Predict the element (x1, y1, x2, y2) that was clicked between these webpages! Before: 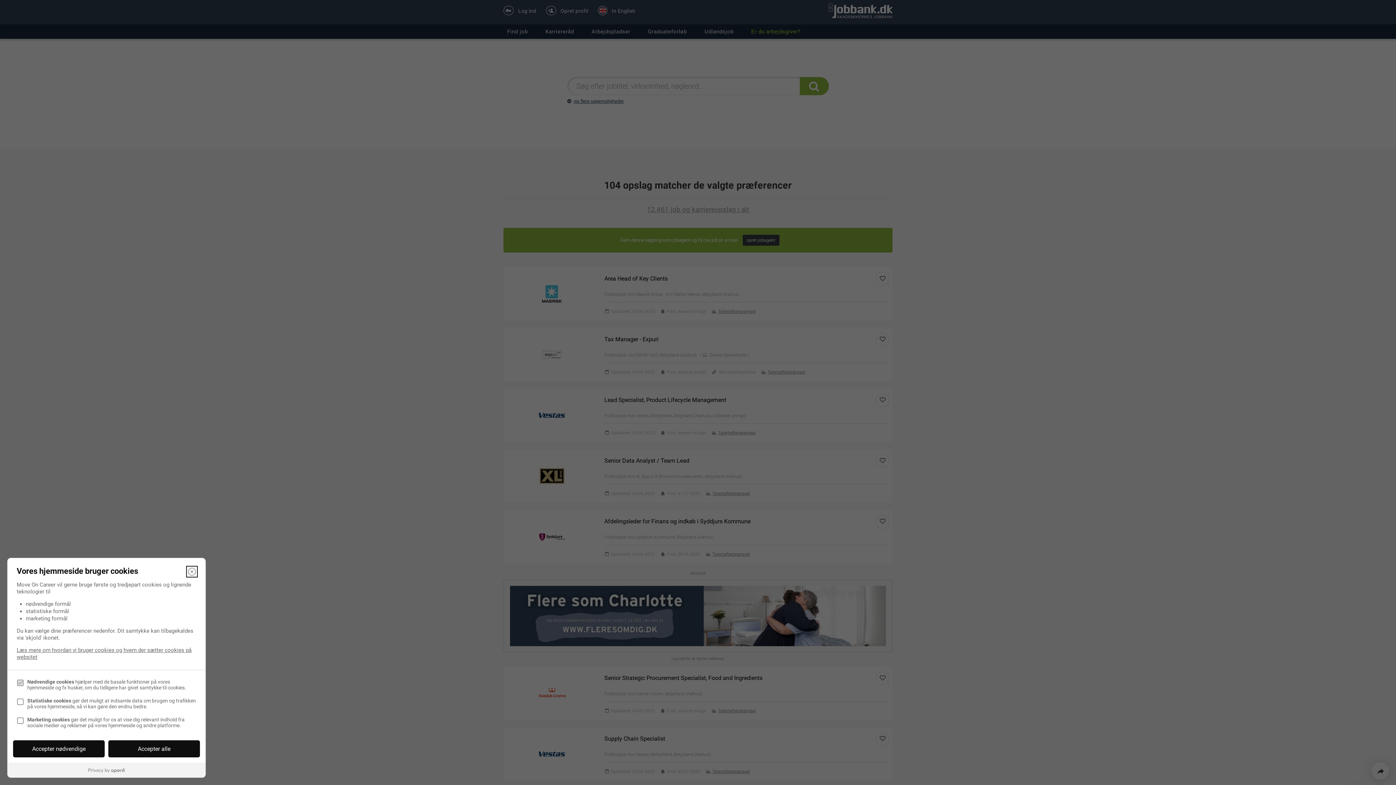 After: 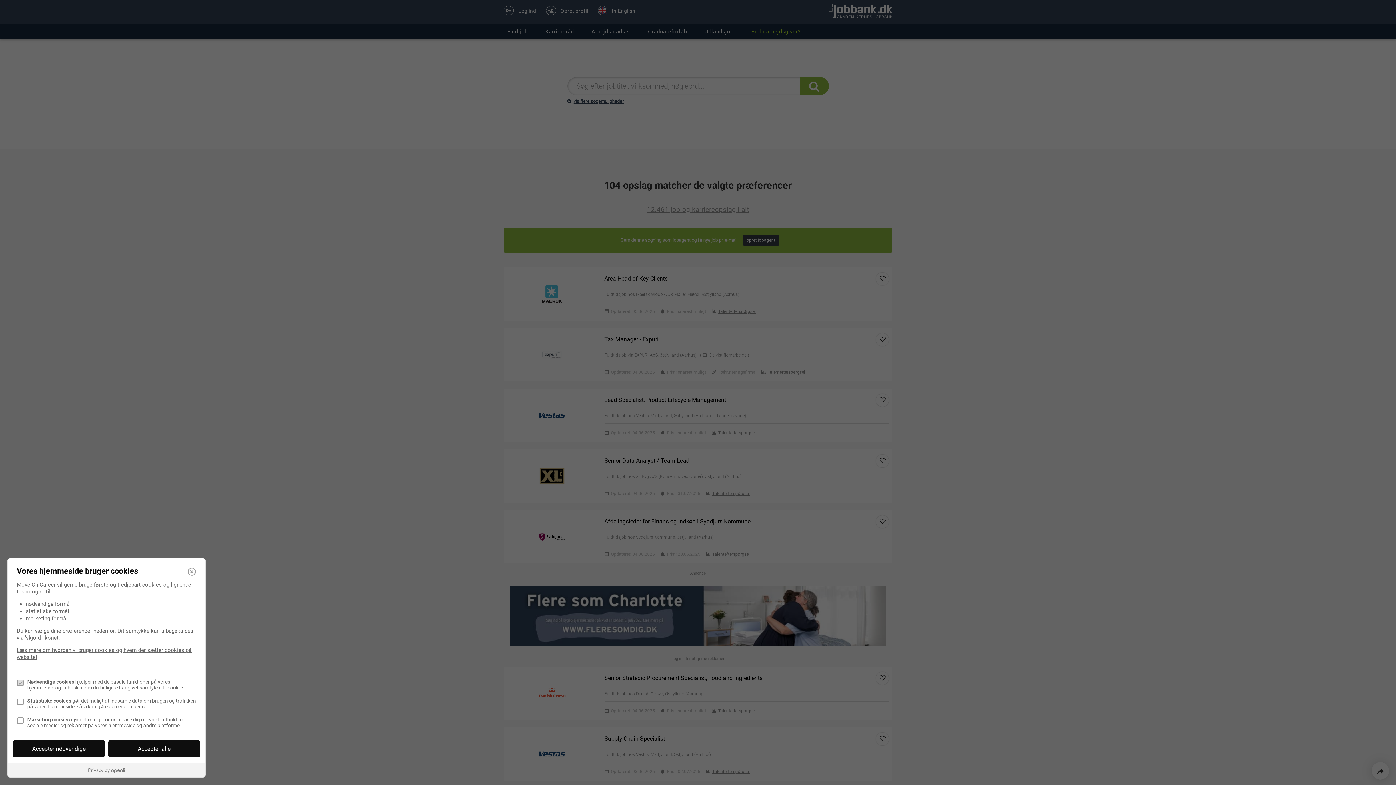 Action: bbox: (7, 763, 205, 777)